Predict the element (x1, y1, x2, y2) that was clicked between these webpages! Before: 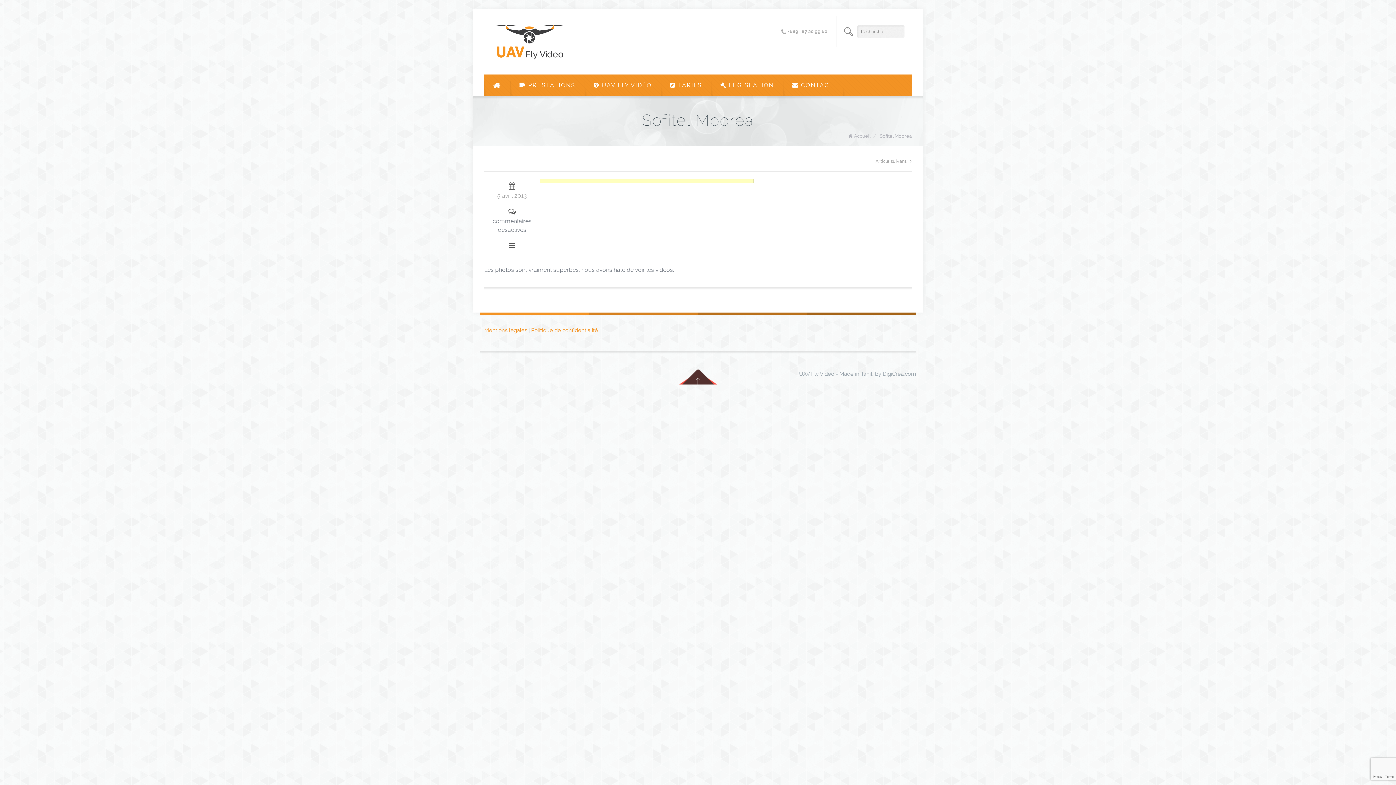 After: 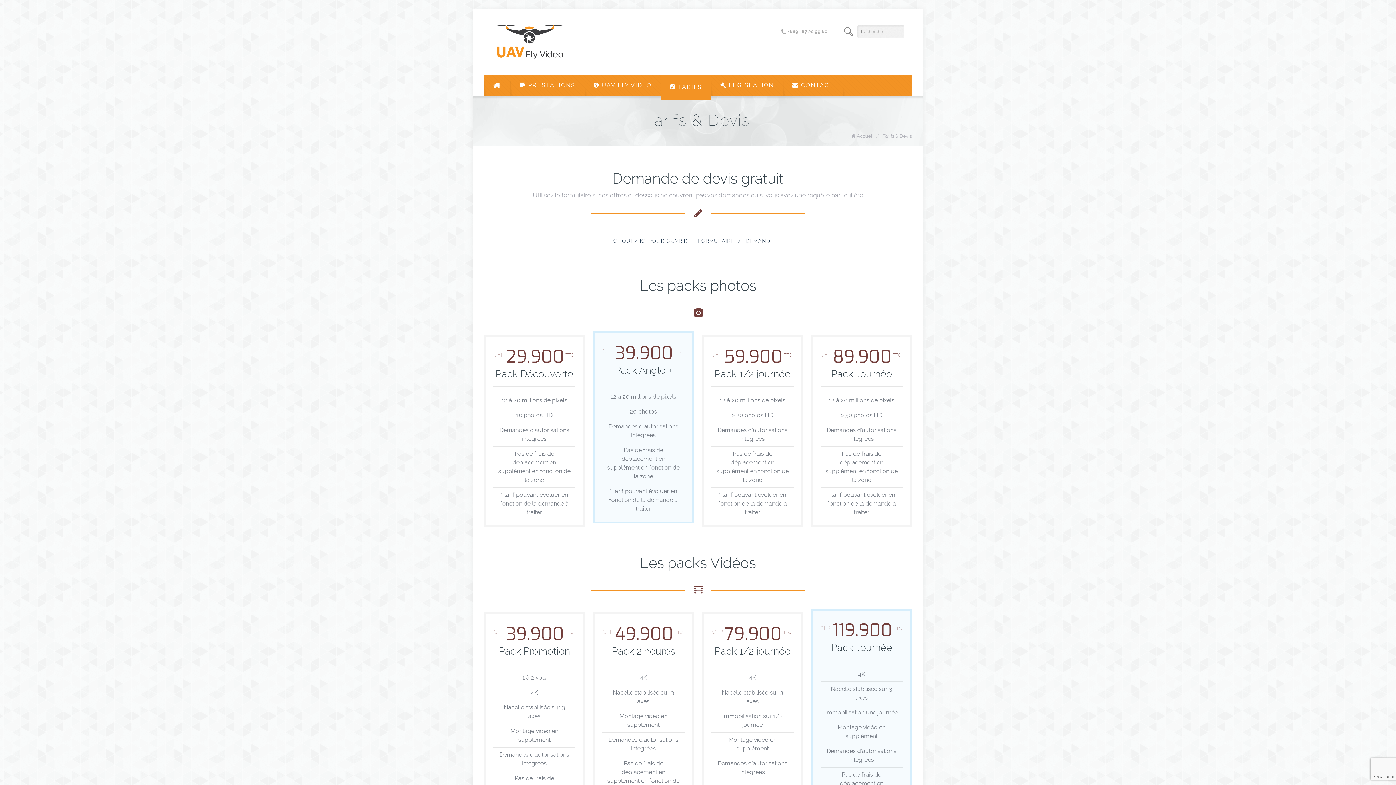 Action: label:  TARIFS bbox: (661, 74, 711, 96)